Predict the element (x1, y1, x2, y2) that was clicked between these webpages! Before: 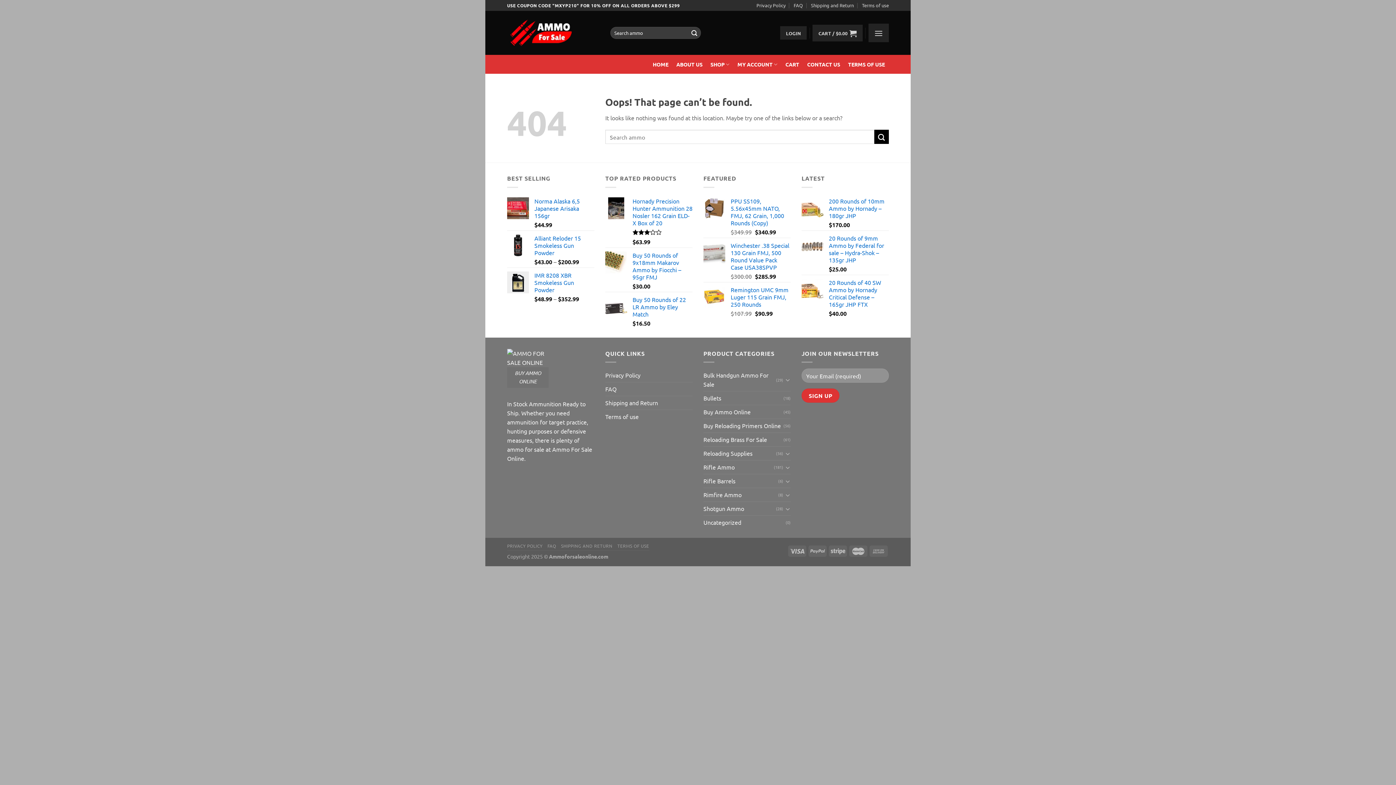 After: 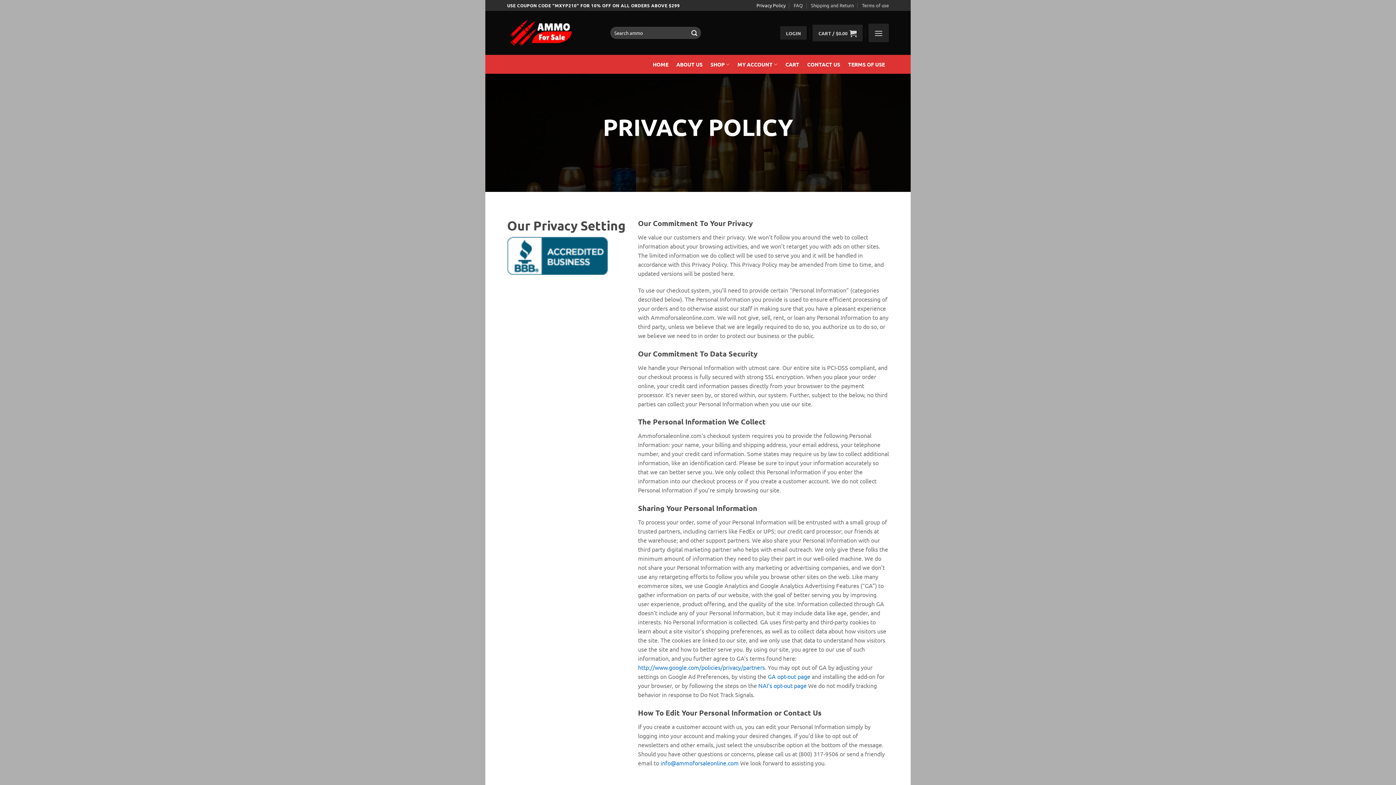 Action: bbox: (605, 368, 640, 382) label: Privacy Policy